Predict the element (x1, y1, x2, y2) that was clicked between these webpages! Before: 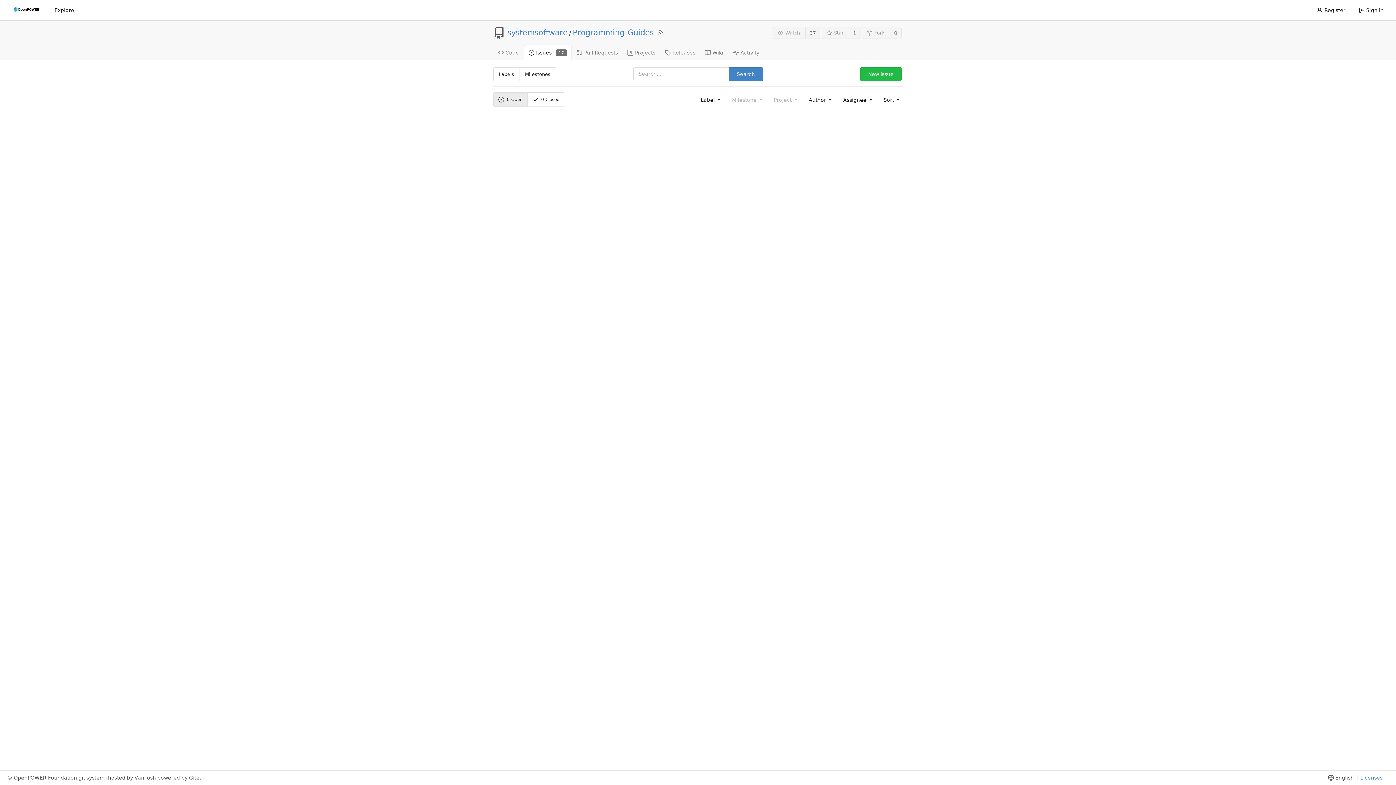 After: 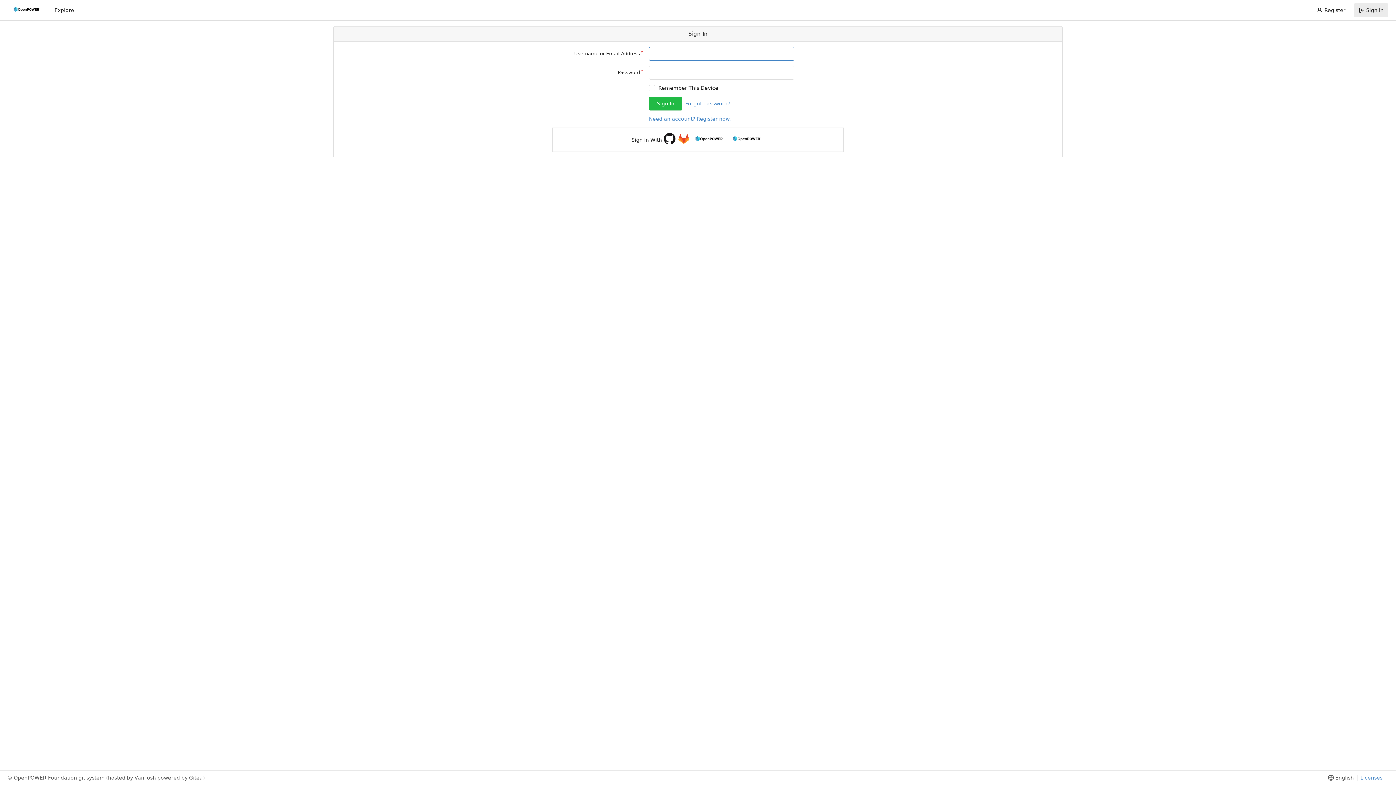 Action: bbox: (1354, 3, 1388, 17) label: Sign In